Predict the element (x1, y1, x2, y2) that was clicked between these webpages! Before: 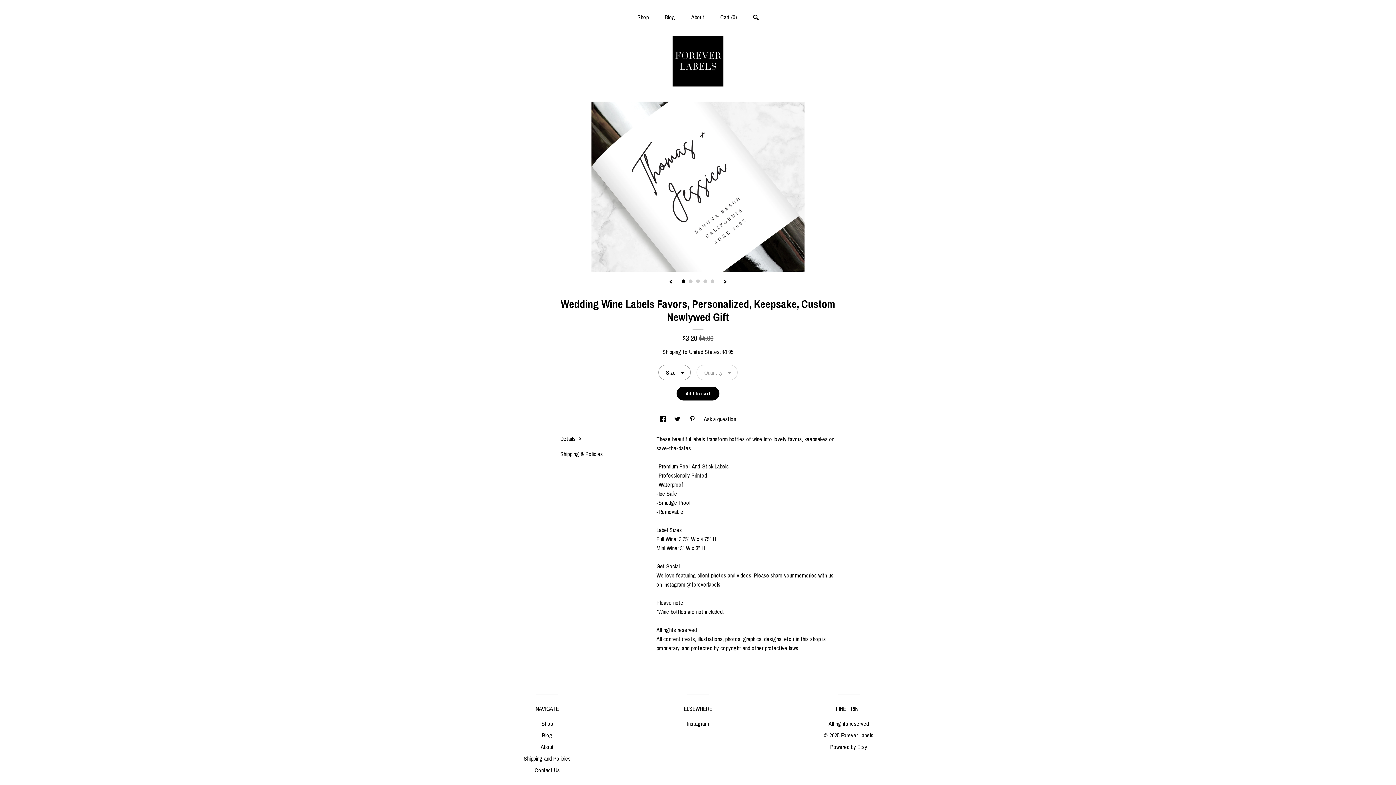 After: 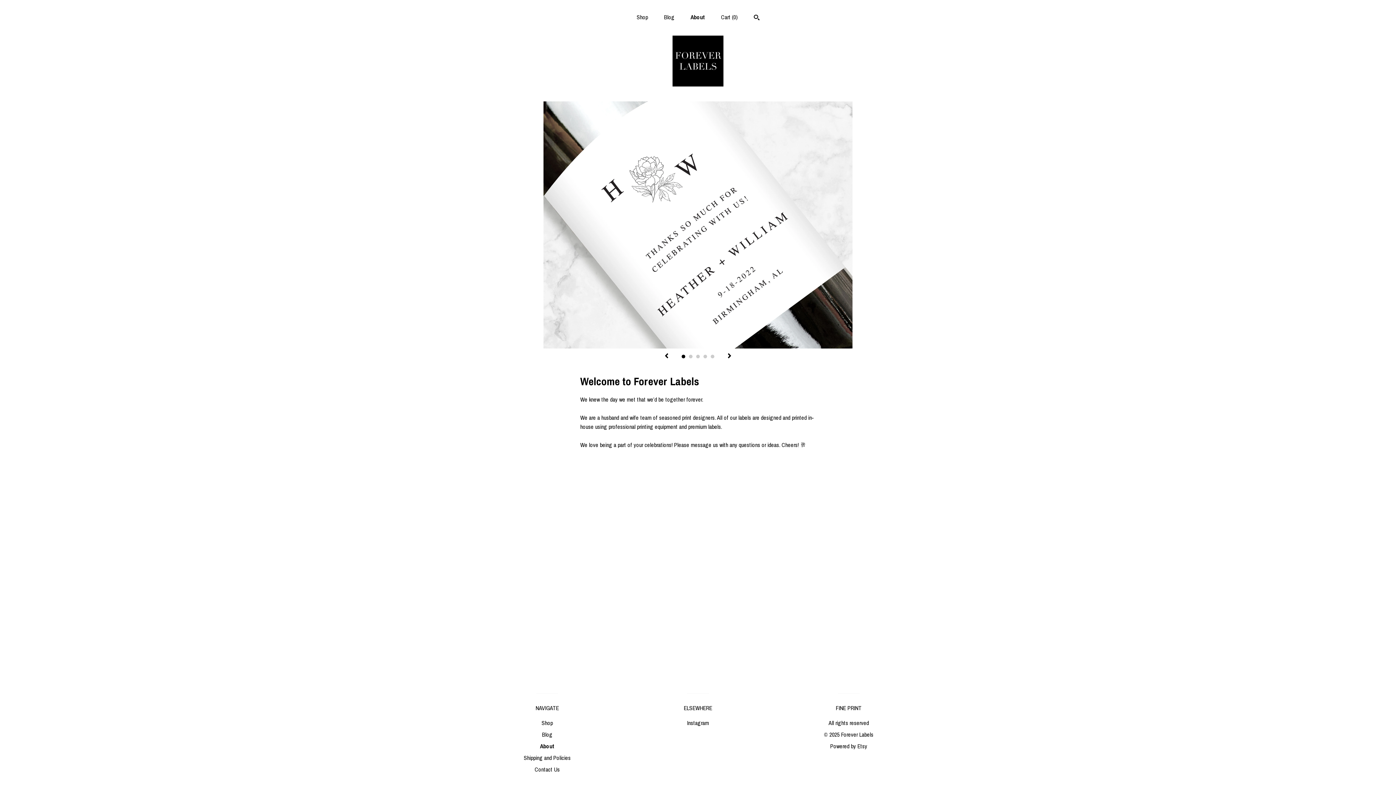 Action: label: About bbox: (691, 13, 704, 21)